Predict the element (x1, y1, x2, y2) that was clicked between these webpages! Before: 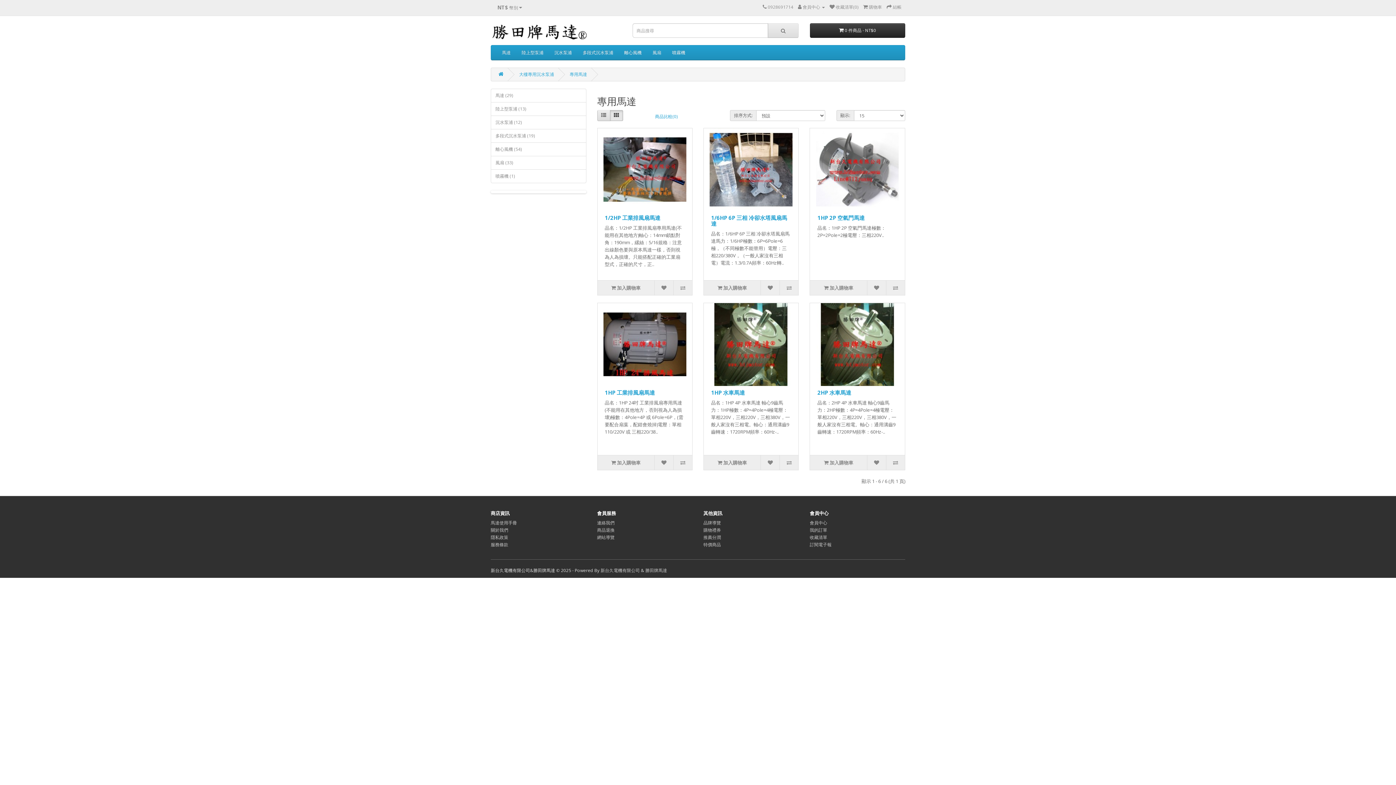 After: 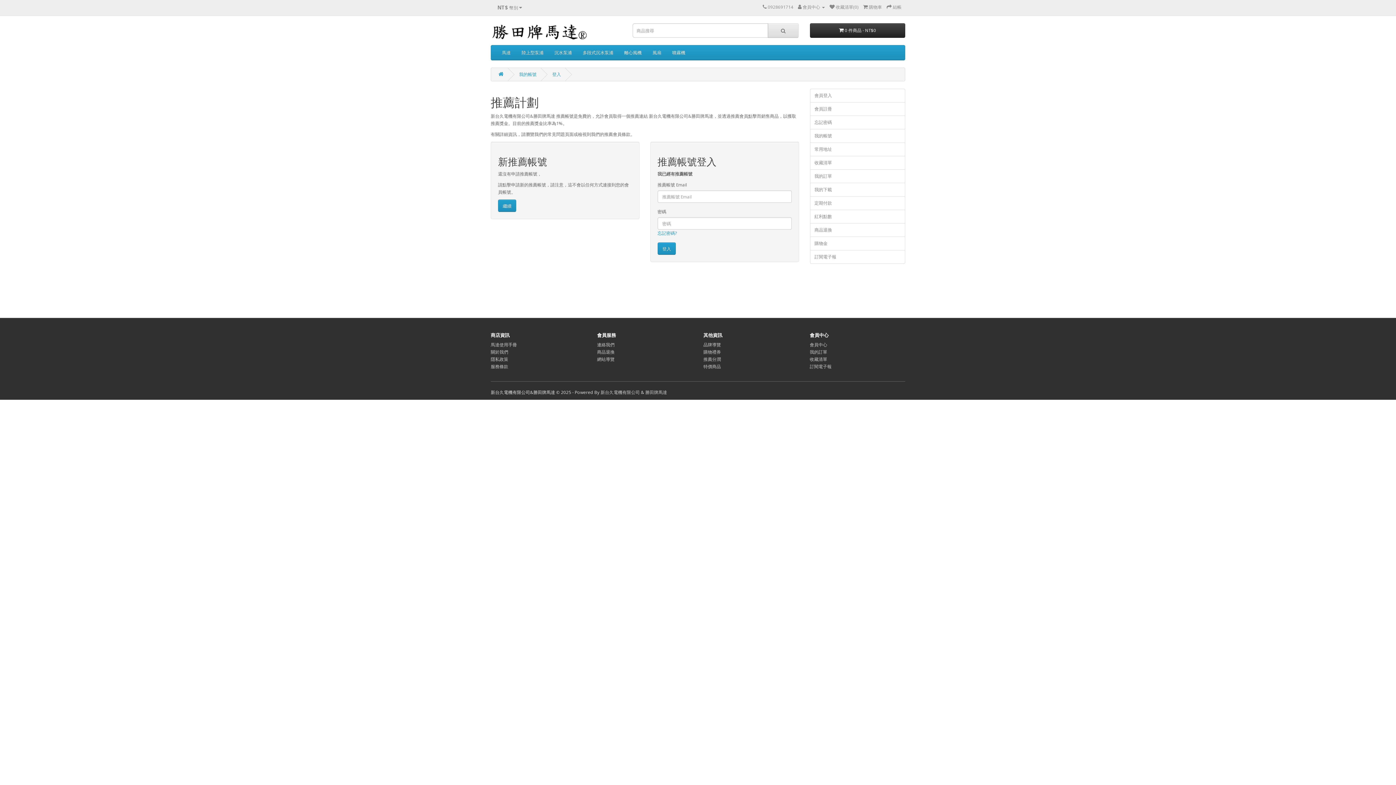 Action: label: 推薦分潤 bbox: (703, 534, 721, 540)